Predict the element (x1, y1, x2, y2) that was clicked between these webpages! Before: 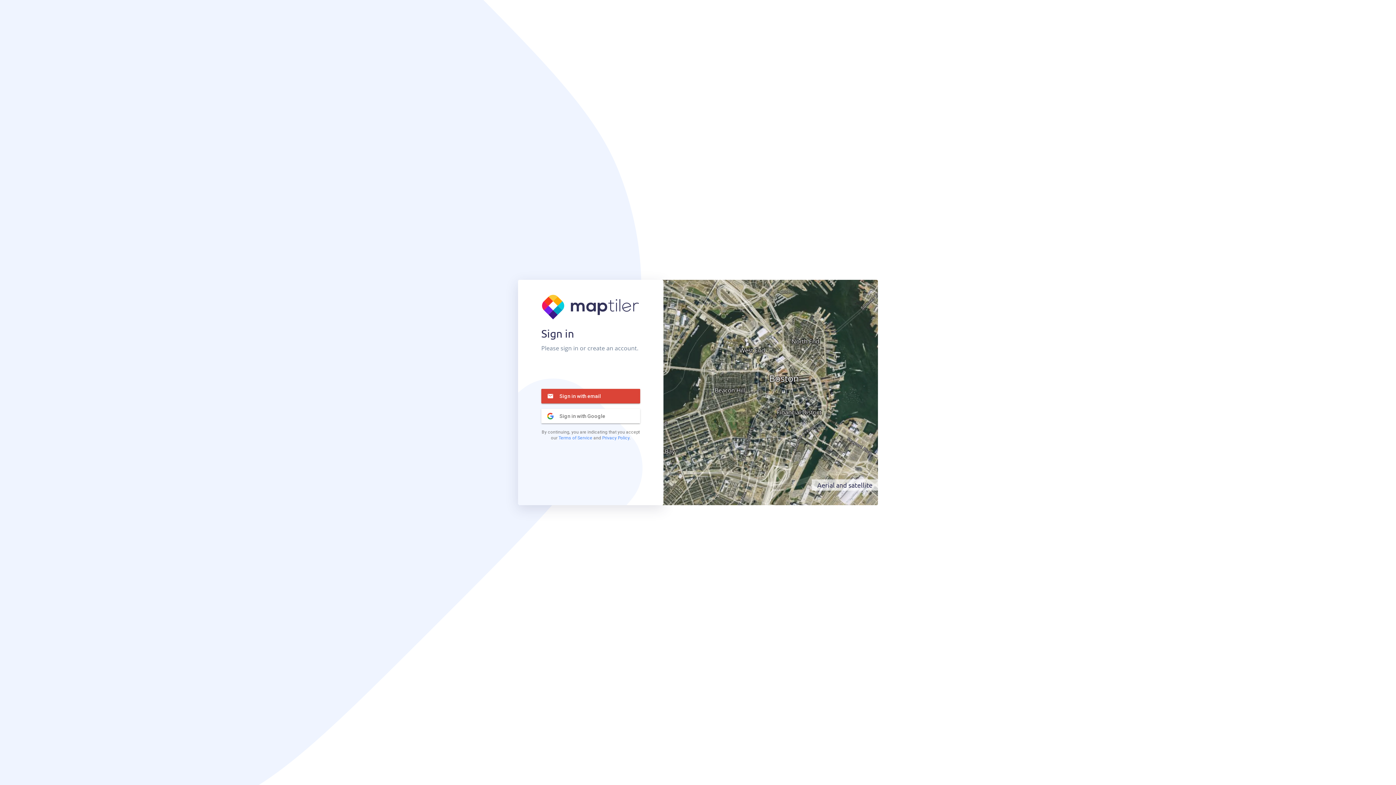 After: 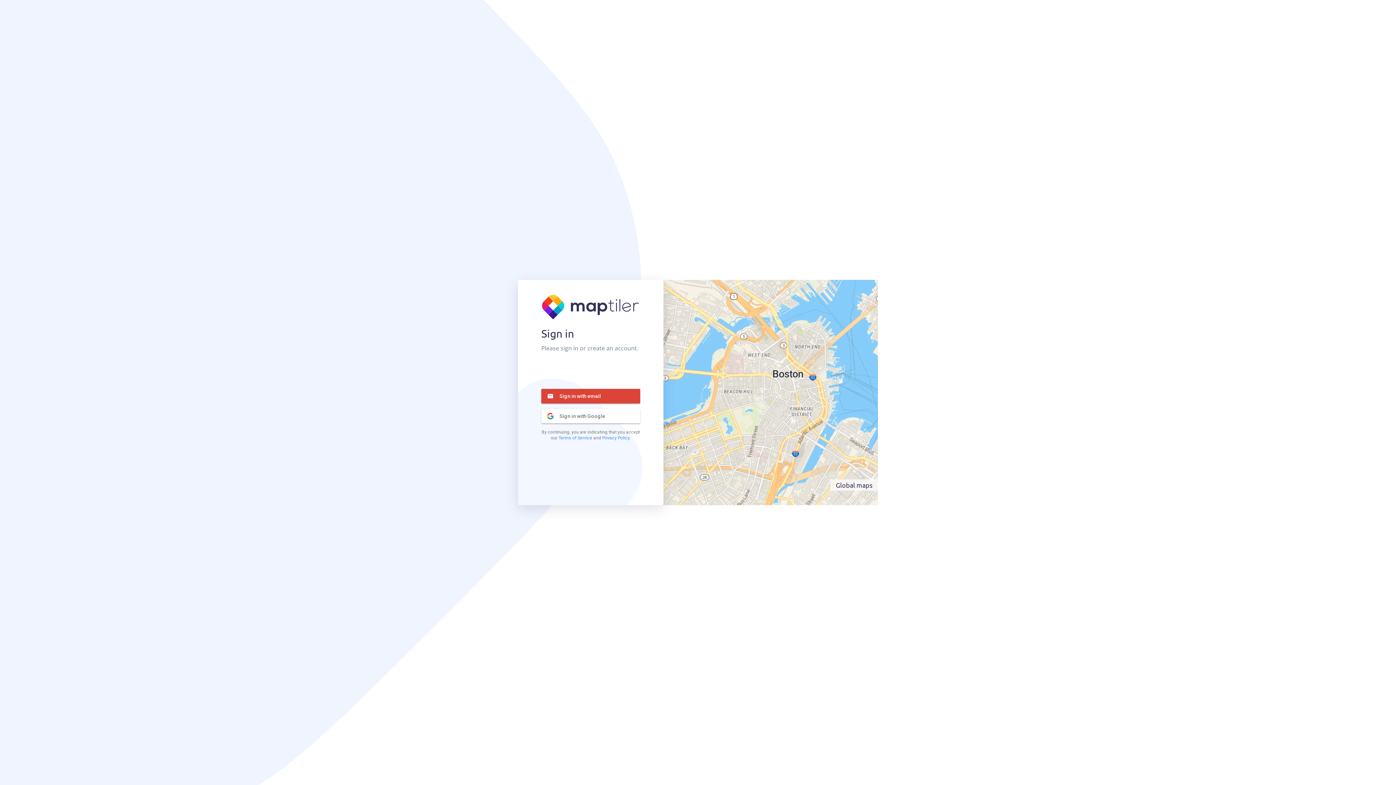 Action: label: 	Sign in with Google bbox: (541, 409, 640, 423)